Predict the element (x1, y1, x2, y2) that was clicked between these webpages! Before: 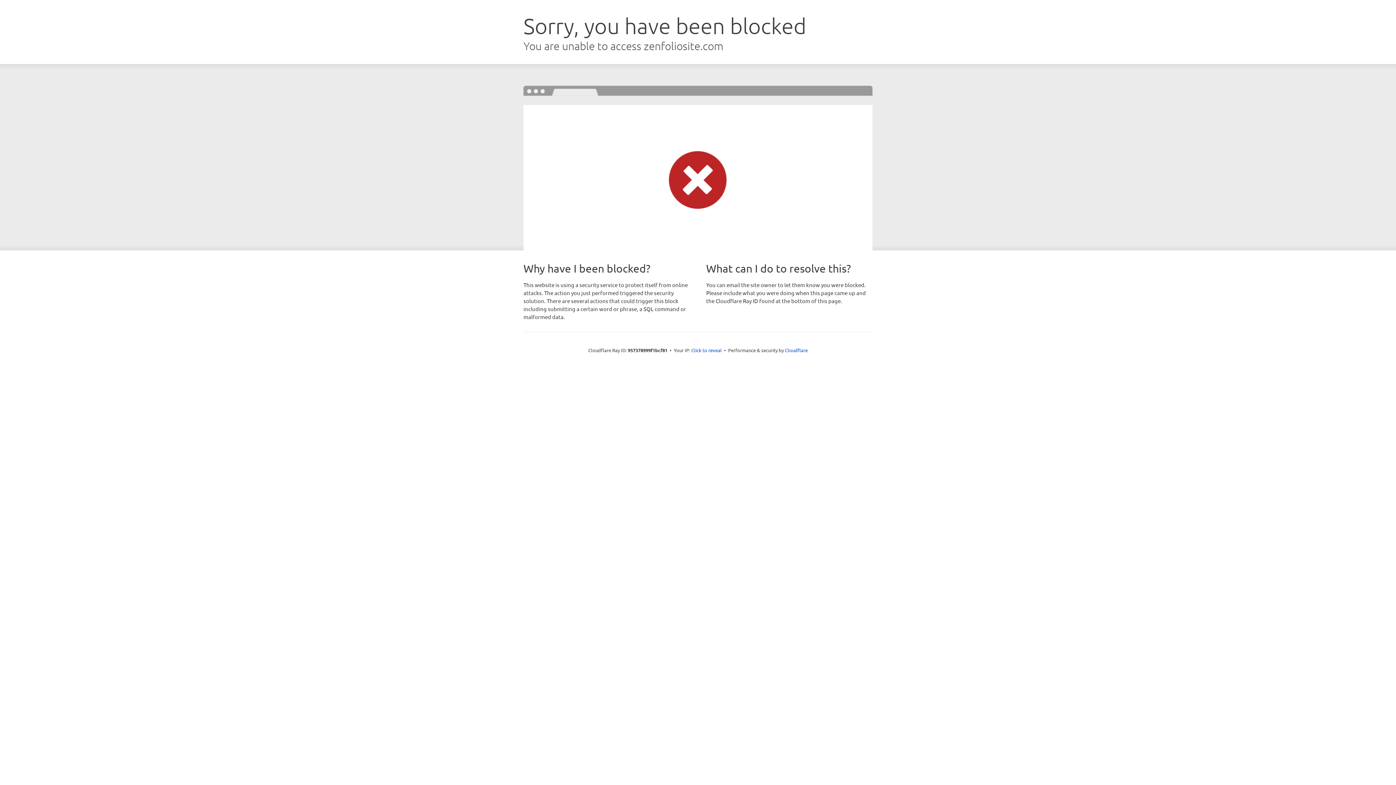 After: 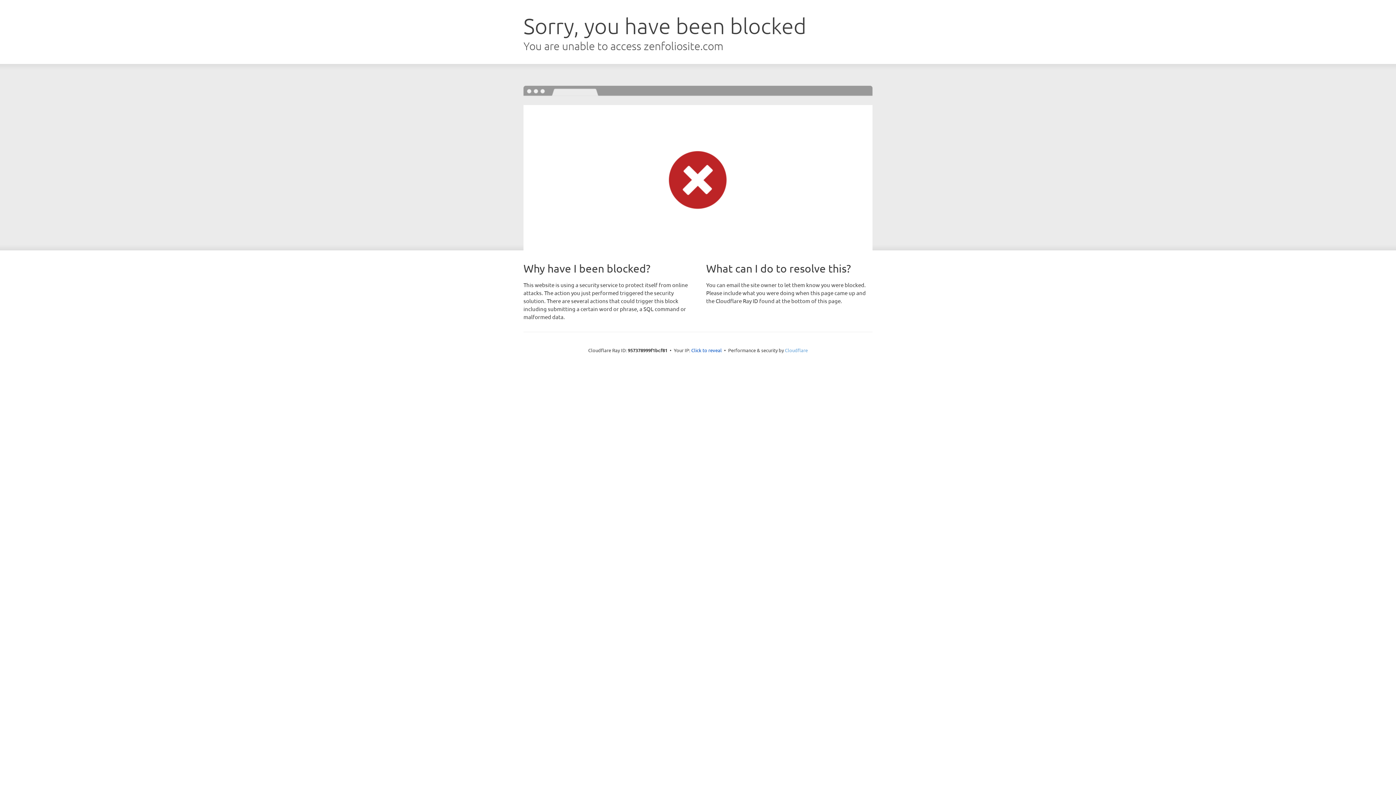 Action: bbox: (785, 347, 808, 353) label: Cloudflare